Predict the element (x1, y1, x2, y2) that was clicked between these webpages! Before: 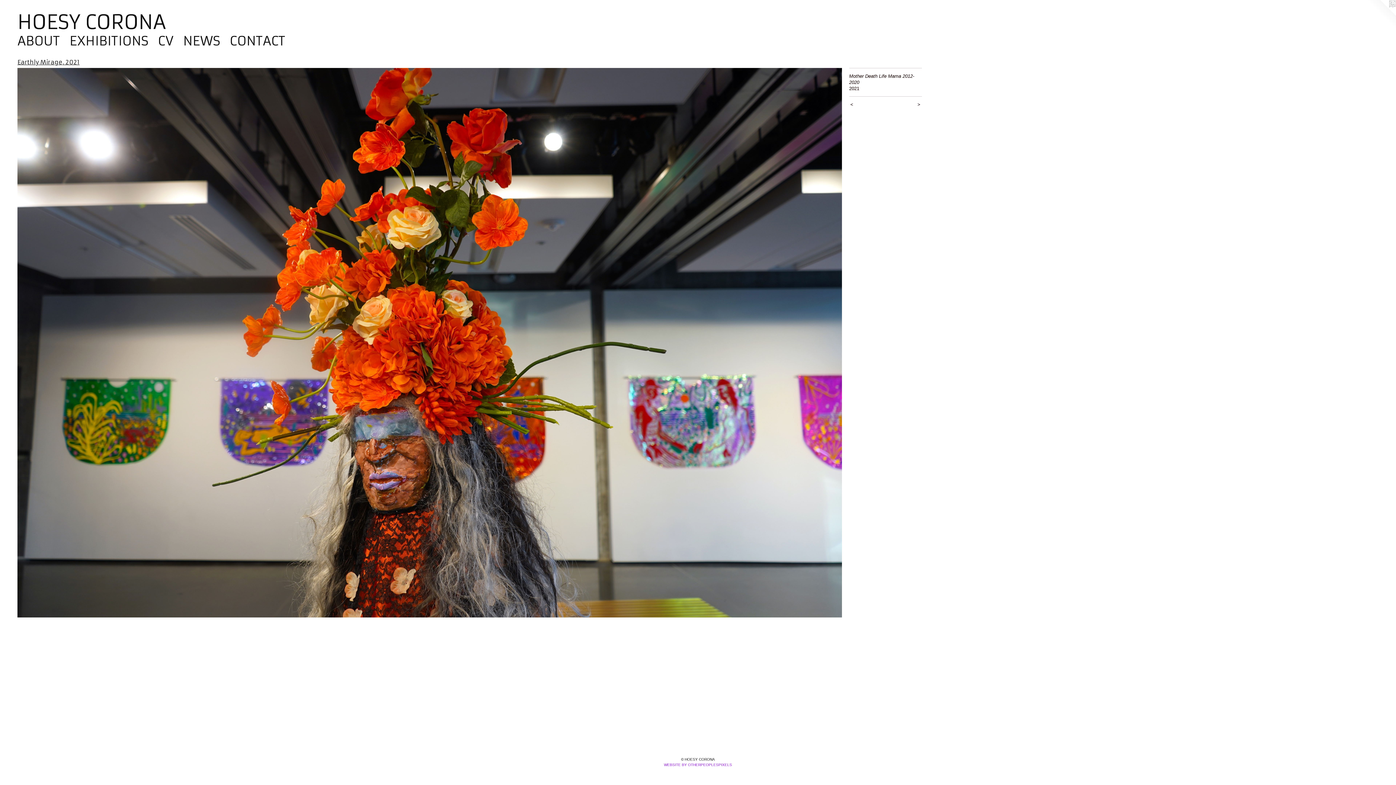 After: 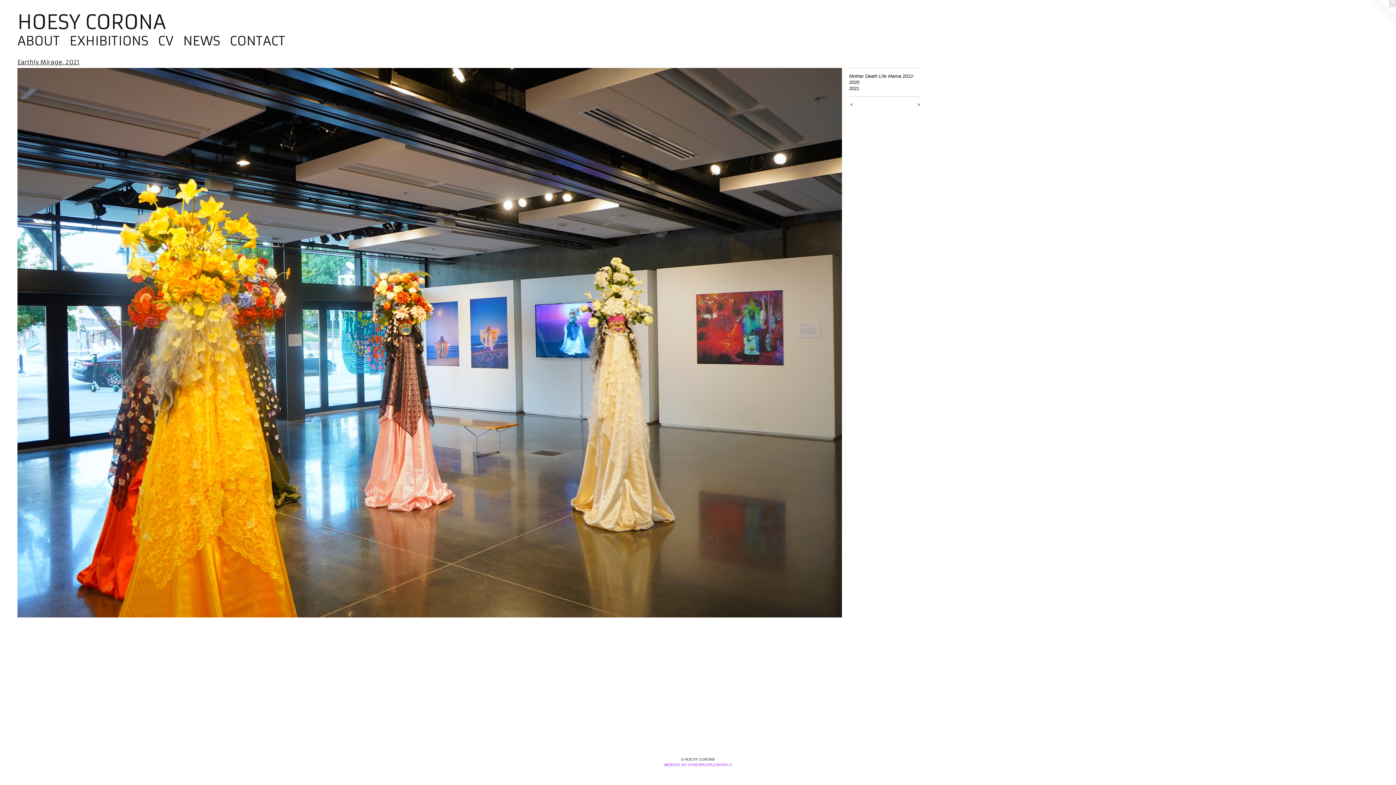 Action: label: <  bbox: (849, 101, 878, 107)